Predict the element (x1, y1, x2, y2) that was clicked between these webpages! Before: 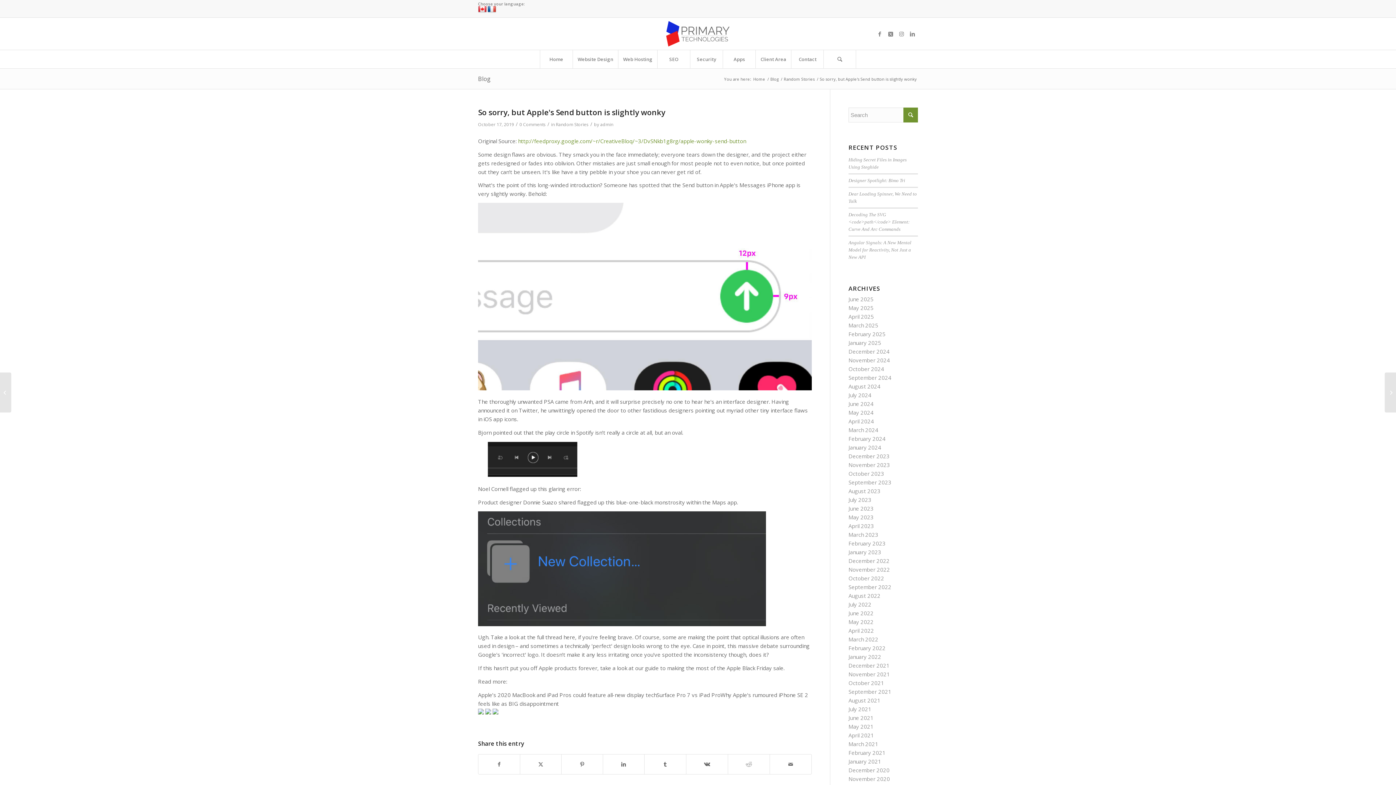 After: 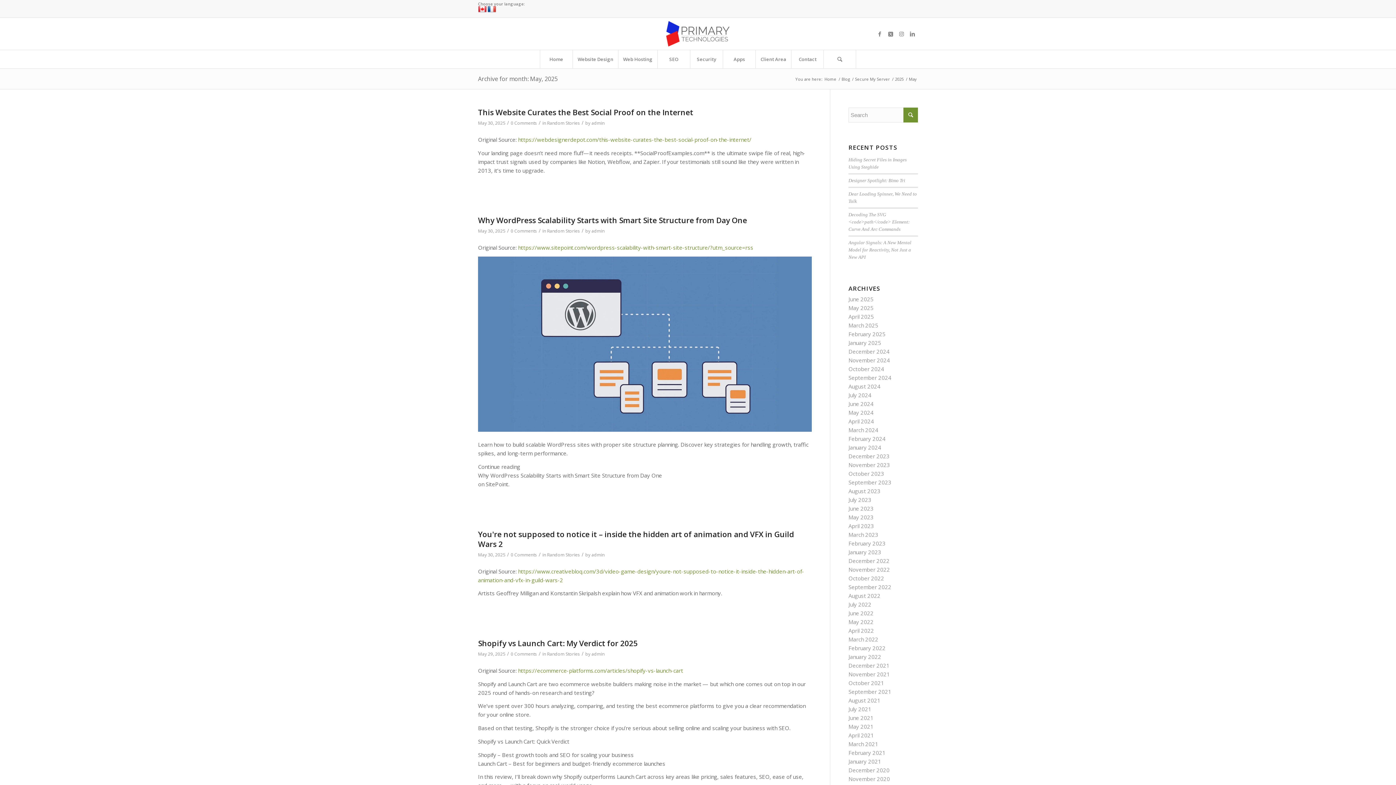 Action: bbox: (848, 304, 873, 311) label: May 2025